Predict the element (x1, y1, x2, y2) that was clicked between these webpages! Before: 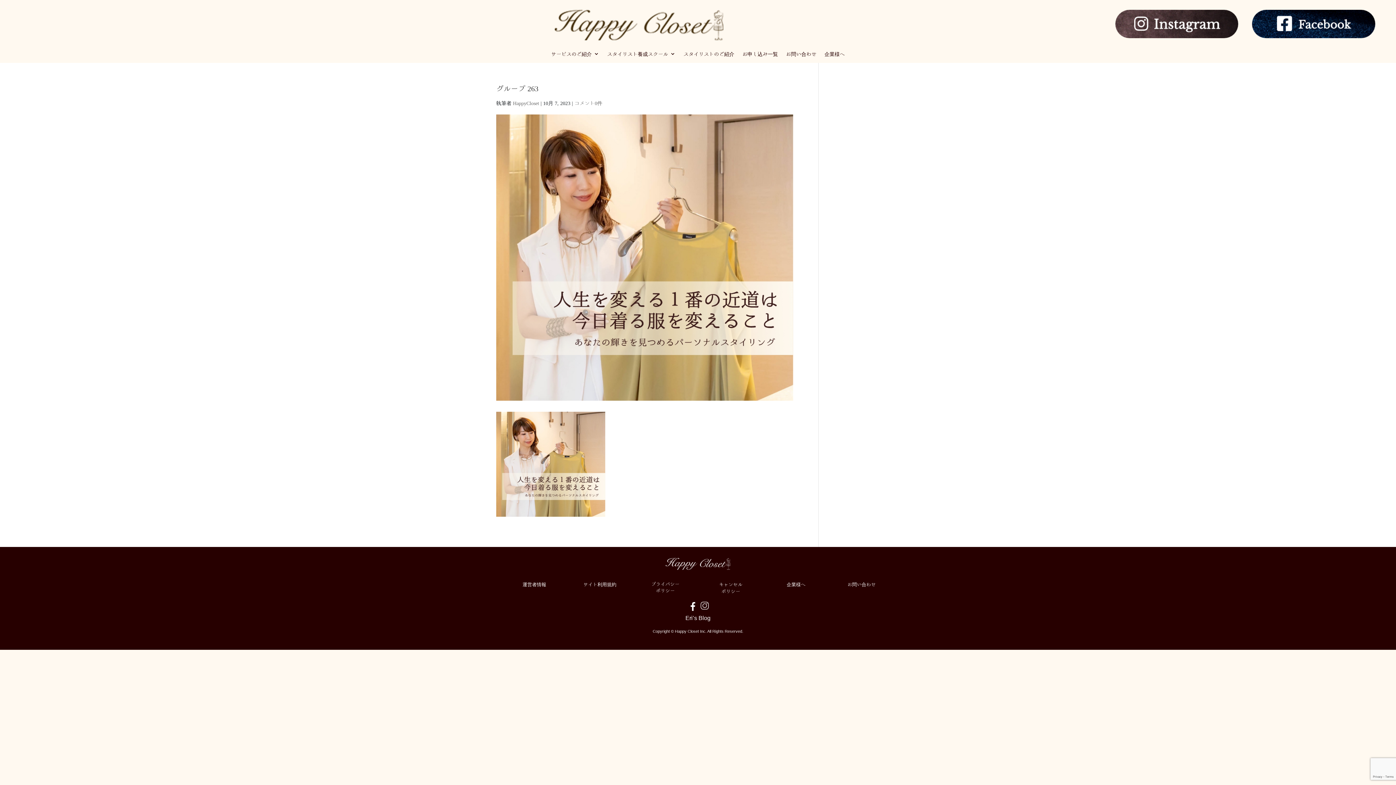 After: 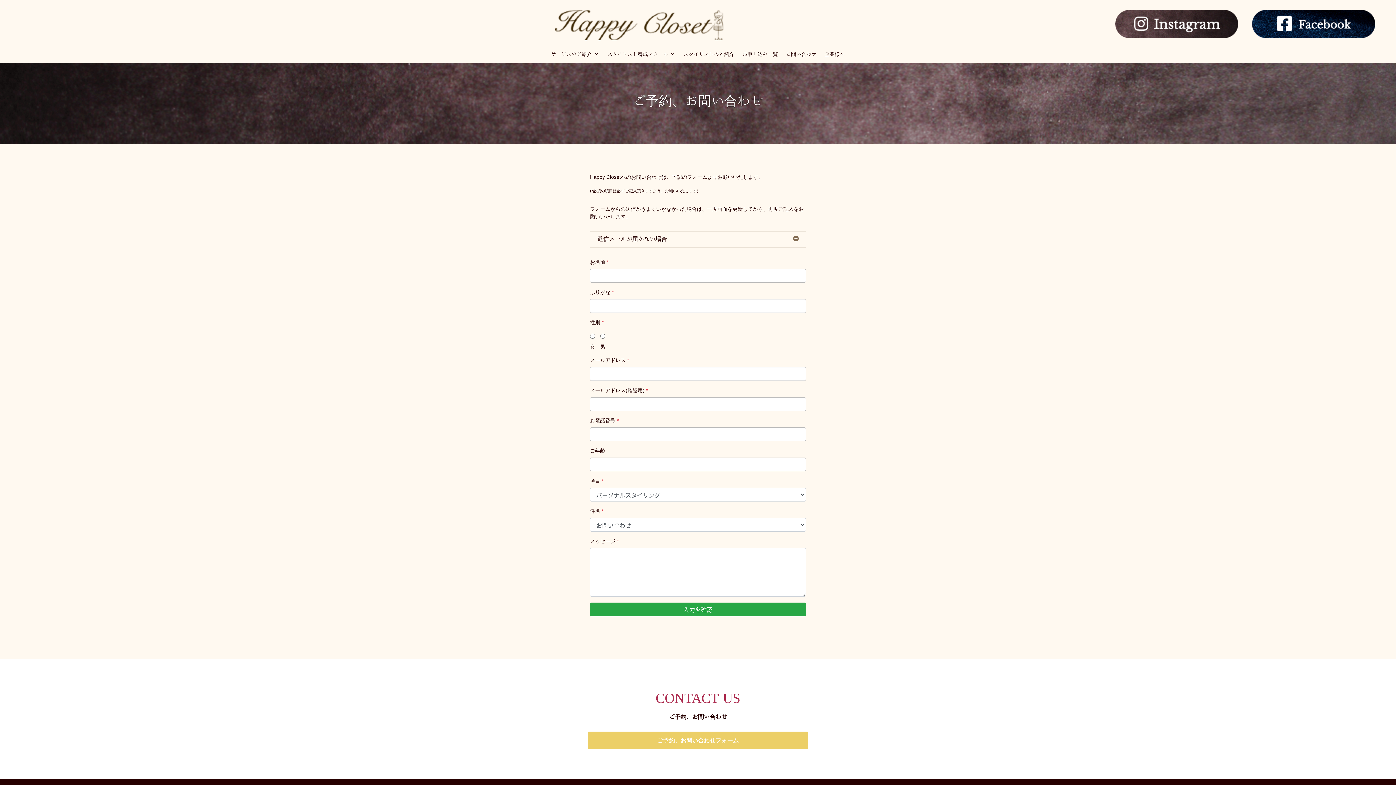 Action: label: お問い合わせ bbox: (786, 51, 816, 59)